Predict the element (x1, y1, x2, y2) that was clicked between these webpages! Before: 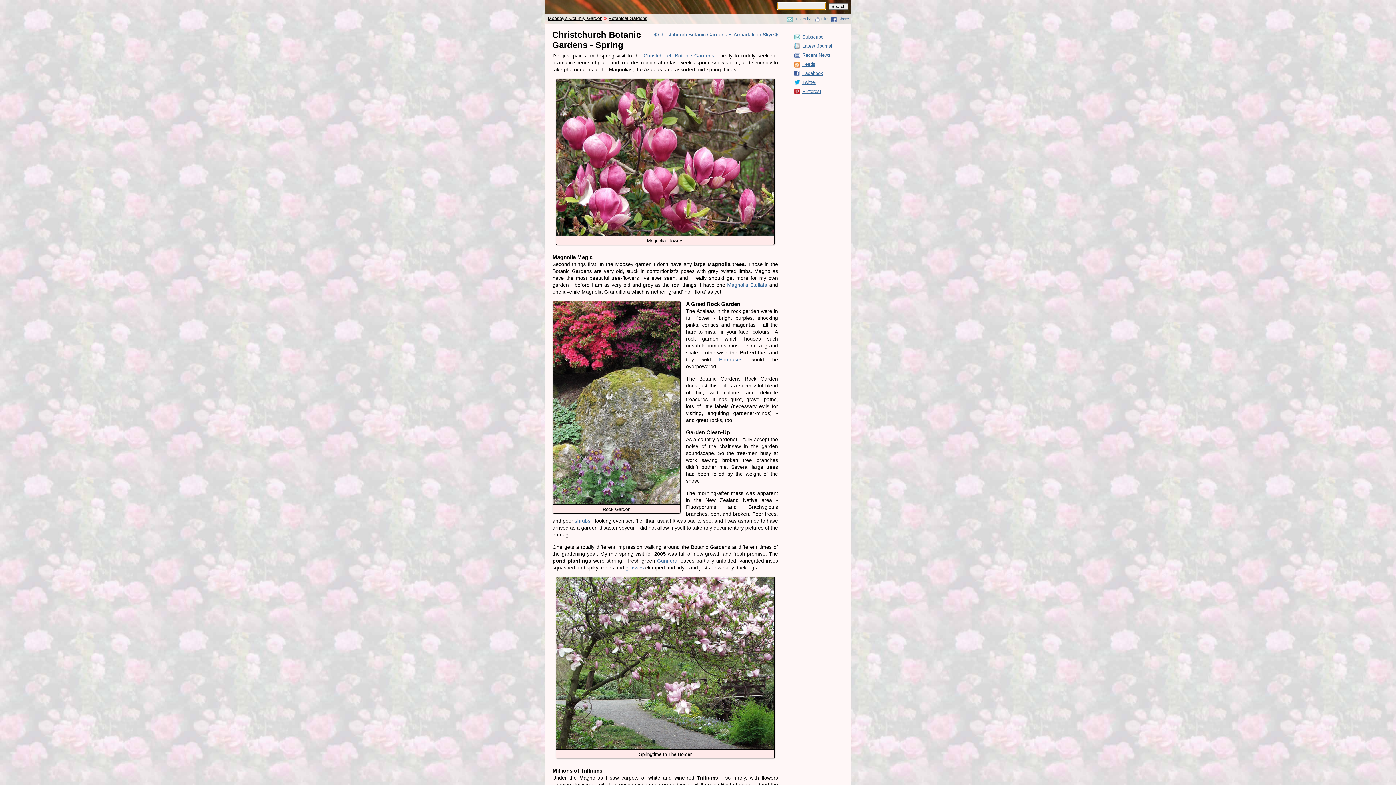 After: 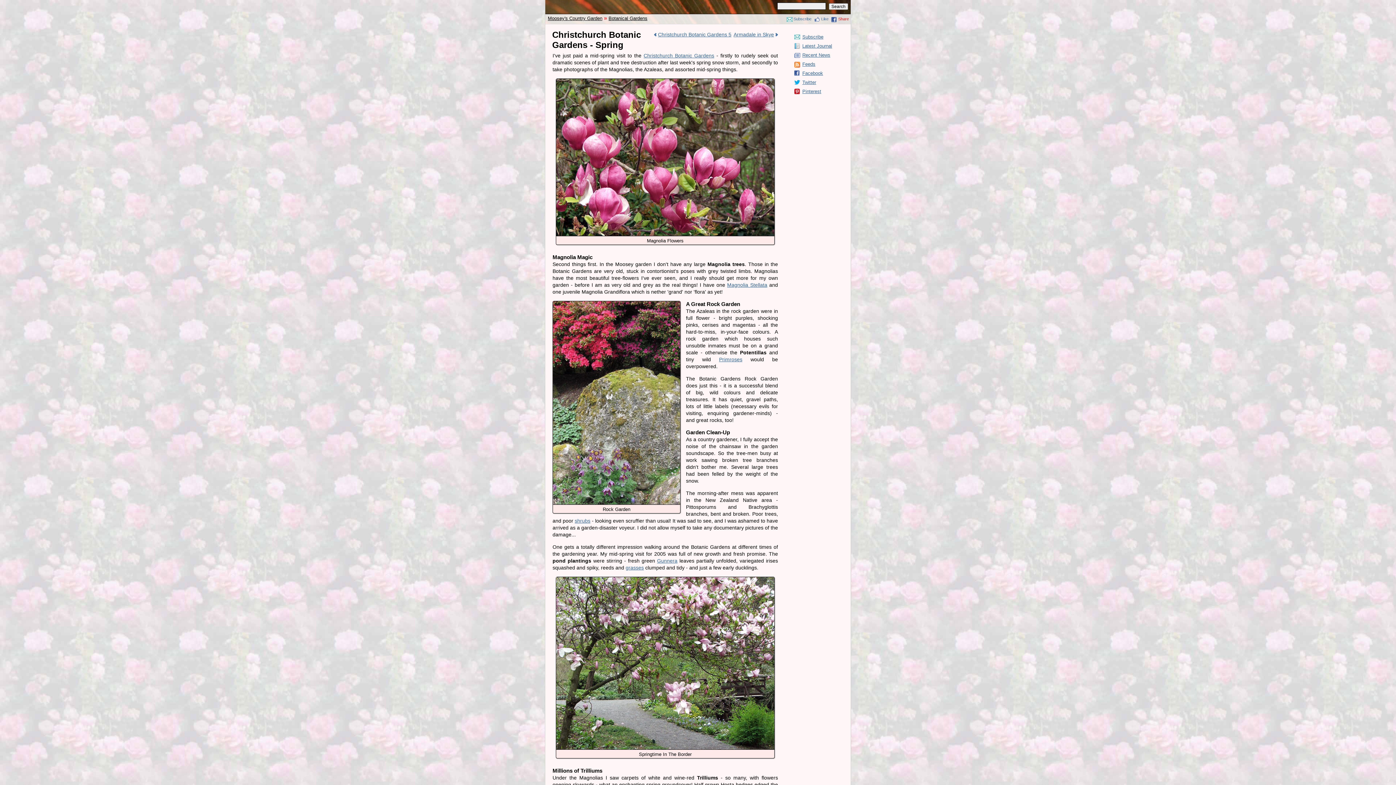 Action: bbox: (831, 16, 849, 22) label: Share